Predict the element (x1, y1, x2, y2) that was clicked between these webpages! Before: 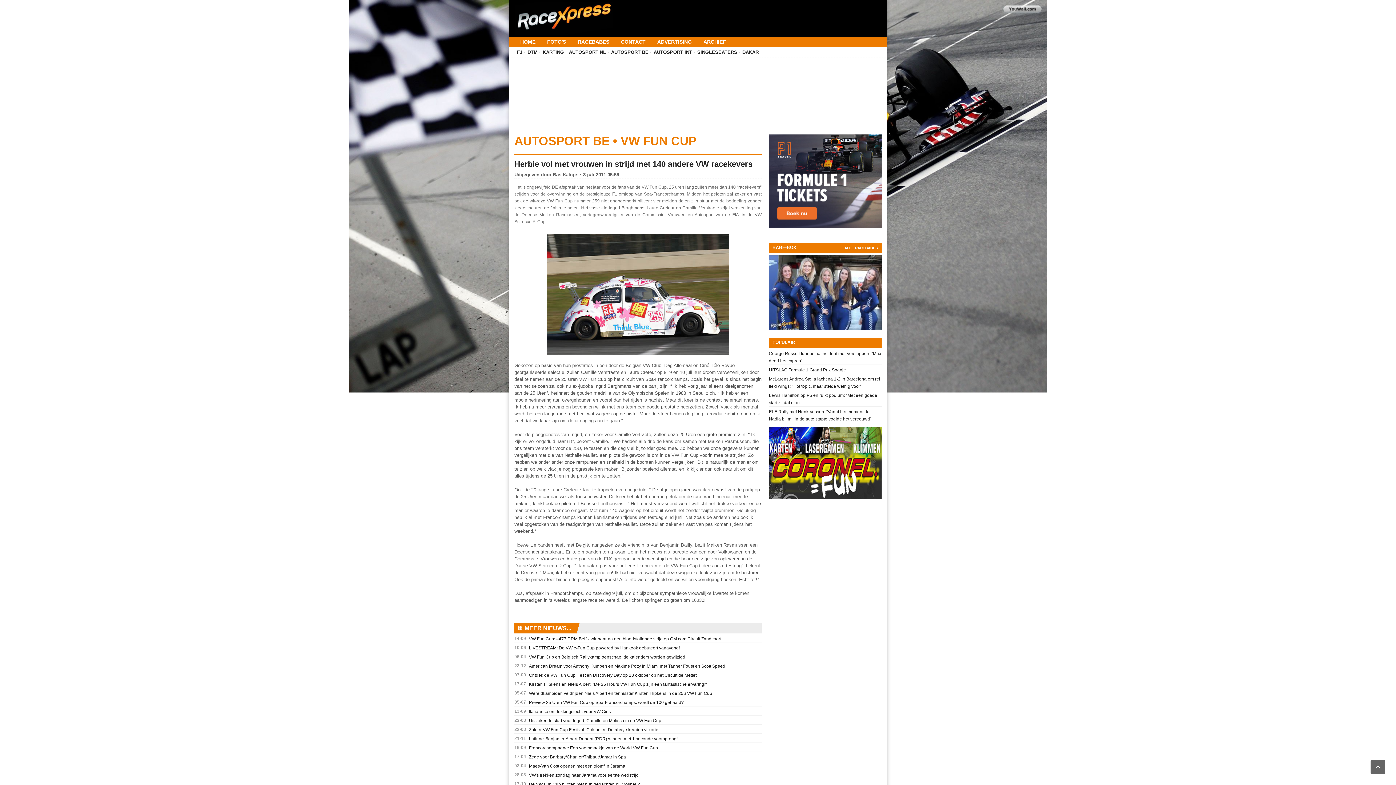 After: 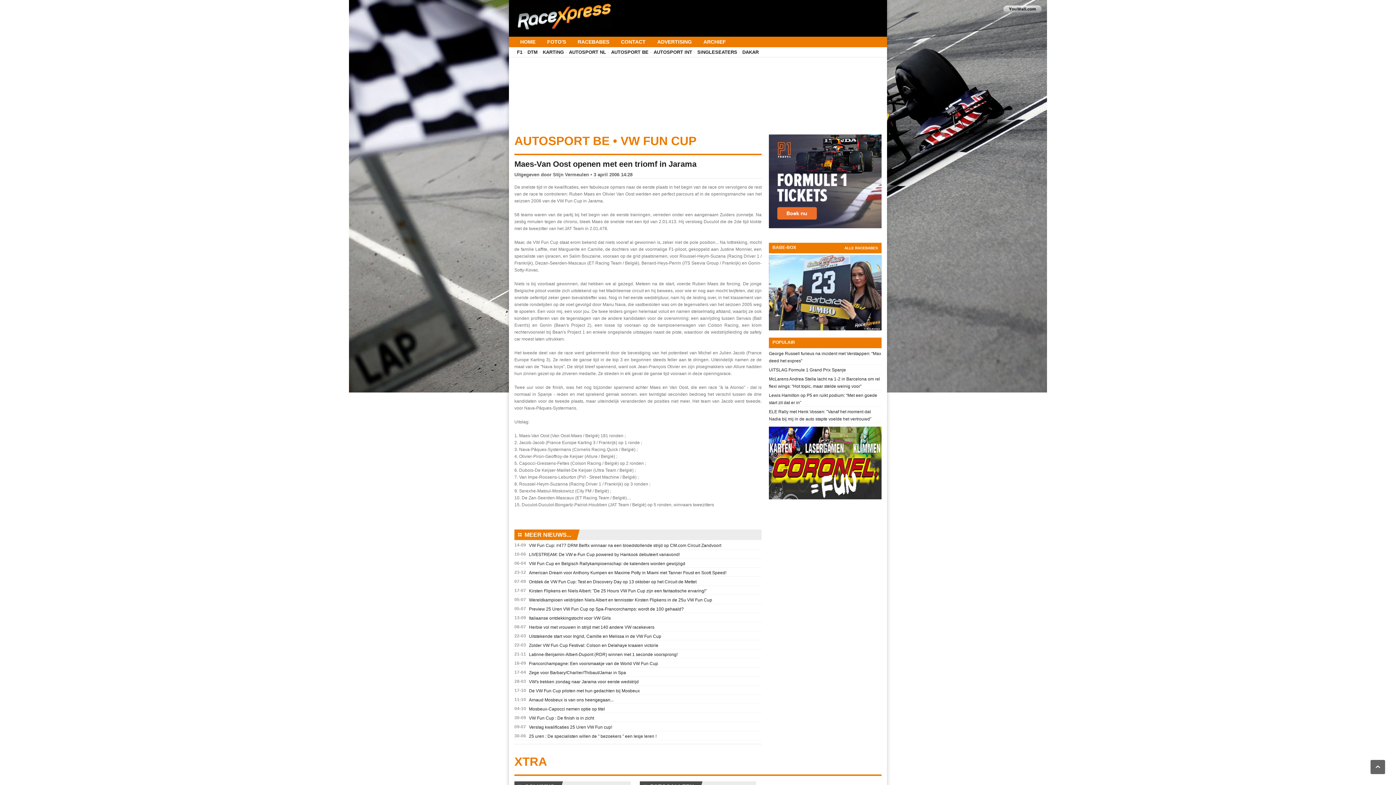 Action: bbox: (529, 763, 625, 768) label: Maes-Van Oost openen met een triomf in Jarama